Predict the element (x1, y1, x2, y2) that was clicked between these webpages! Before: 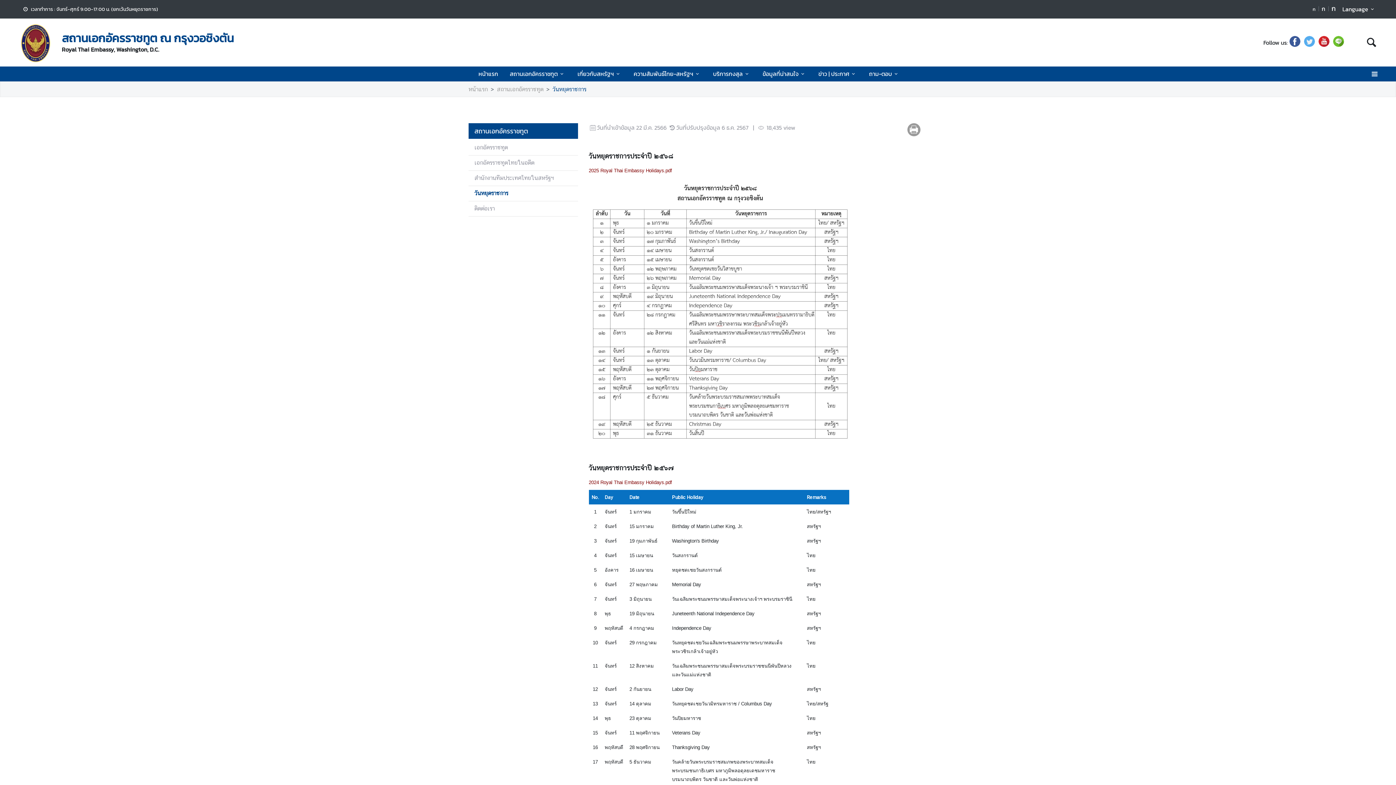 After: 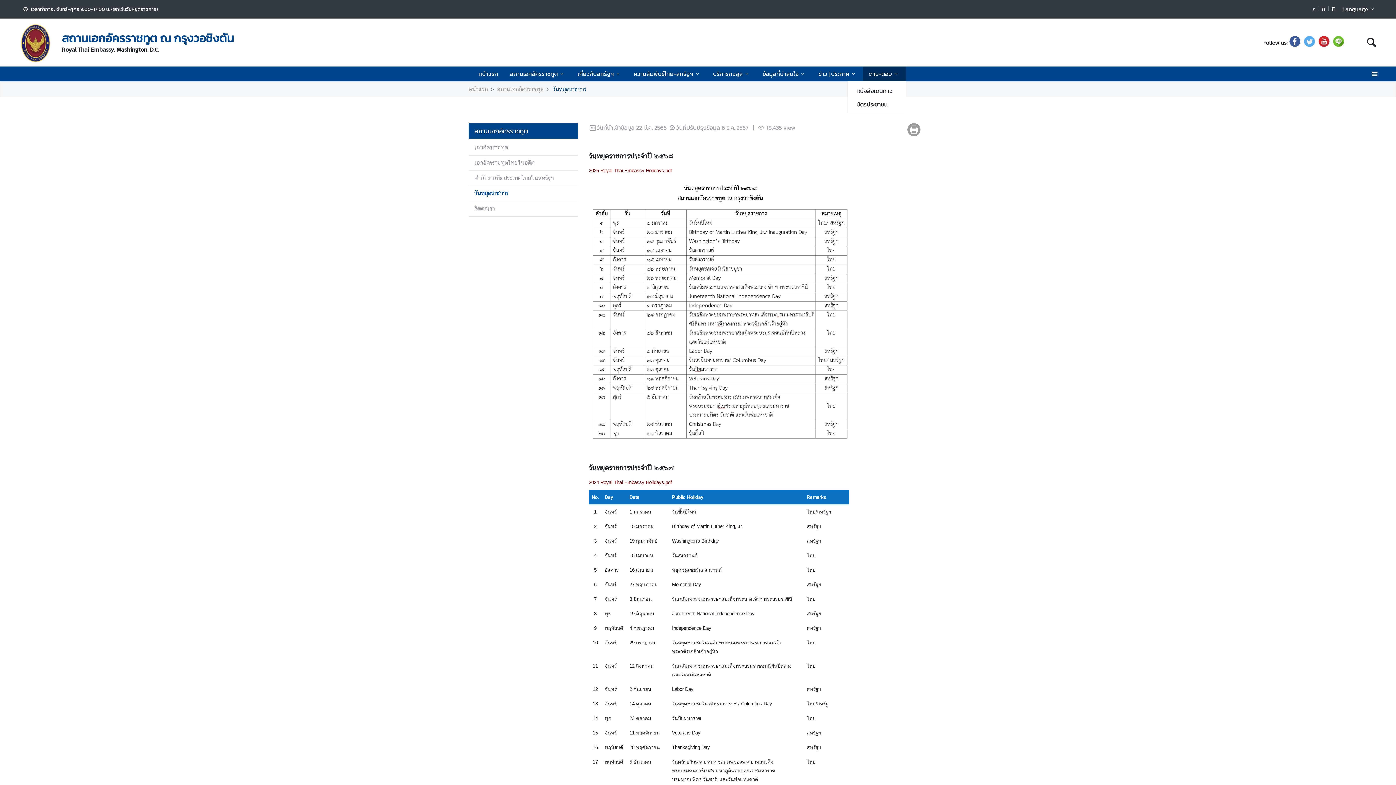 Action: label: ถาม-ตอบ bbox: (866, 66, 903, 81)